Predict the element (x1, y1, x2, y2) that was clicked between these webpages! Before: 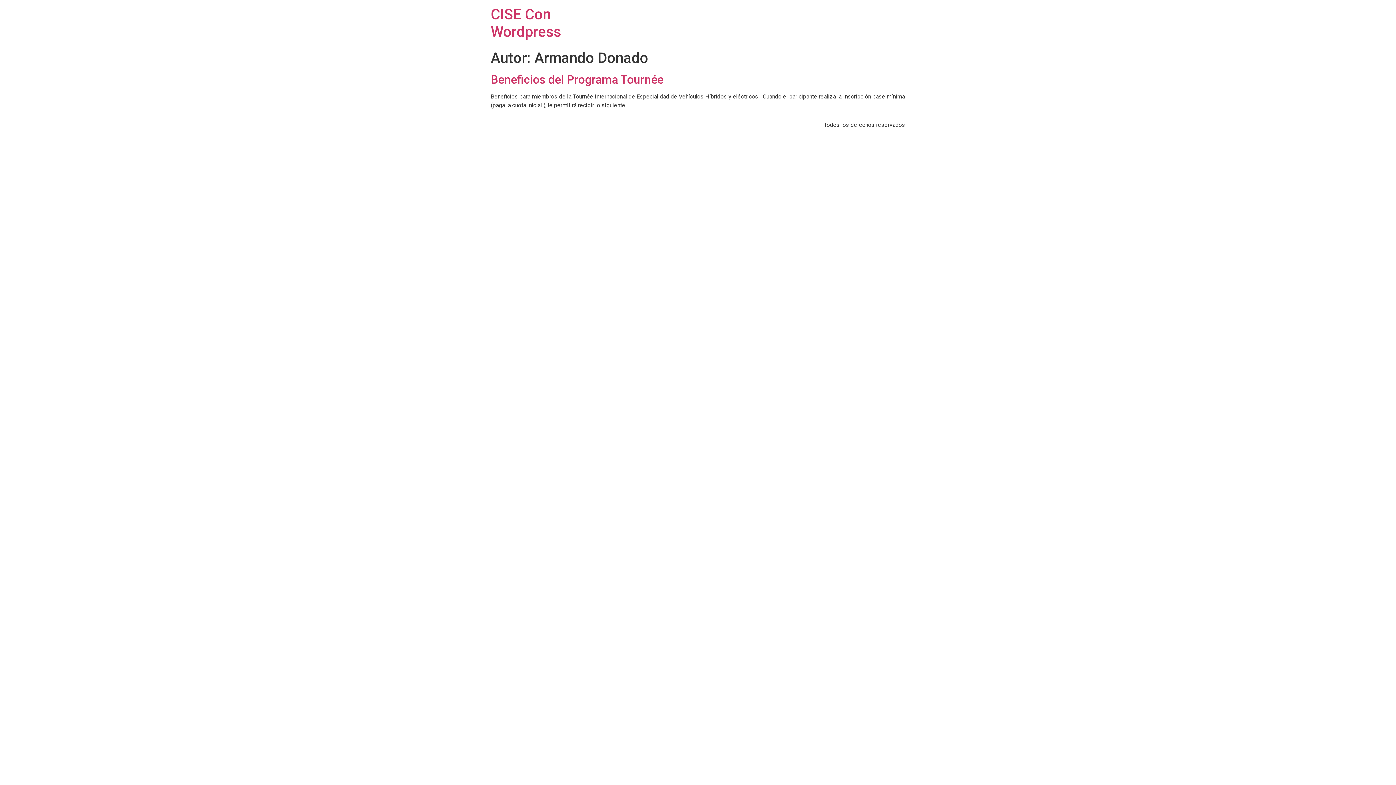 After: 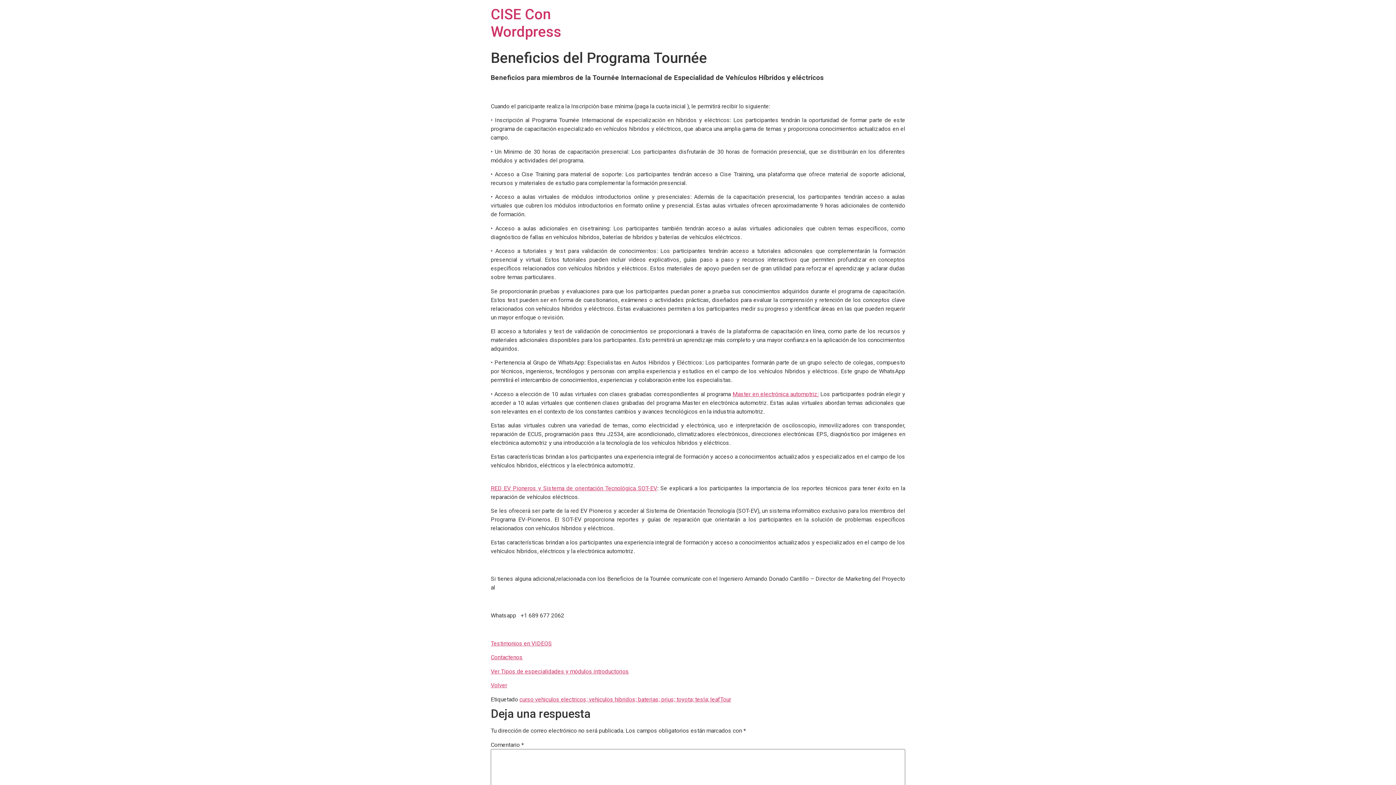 Action: bbox: (490, 72, 663, 86) label: Beneficios del Programa Tournée